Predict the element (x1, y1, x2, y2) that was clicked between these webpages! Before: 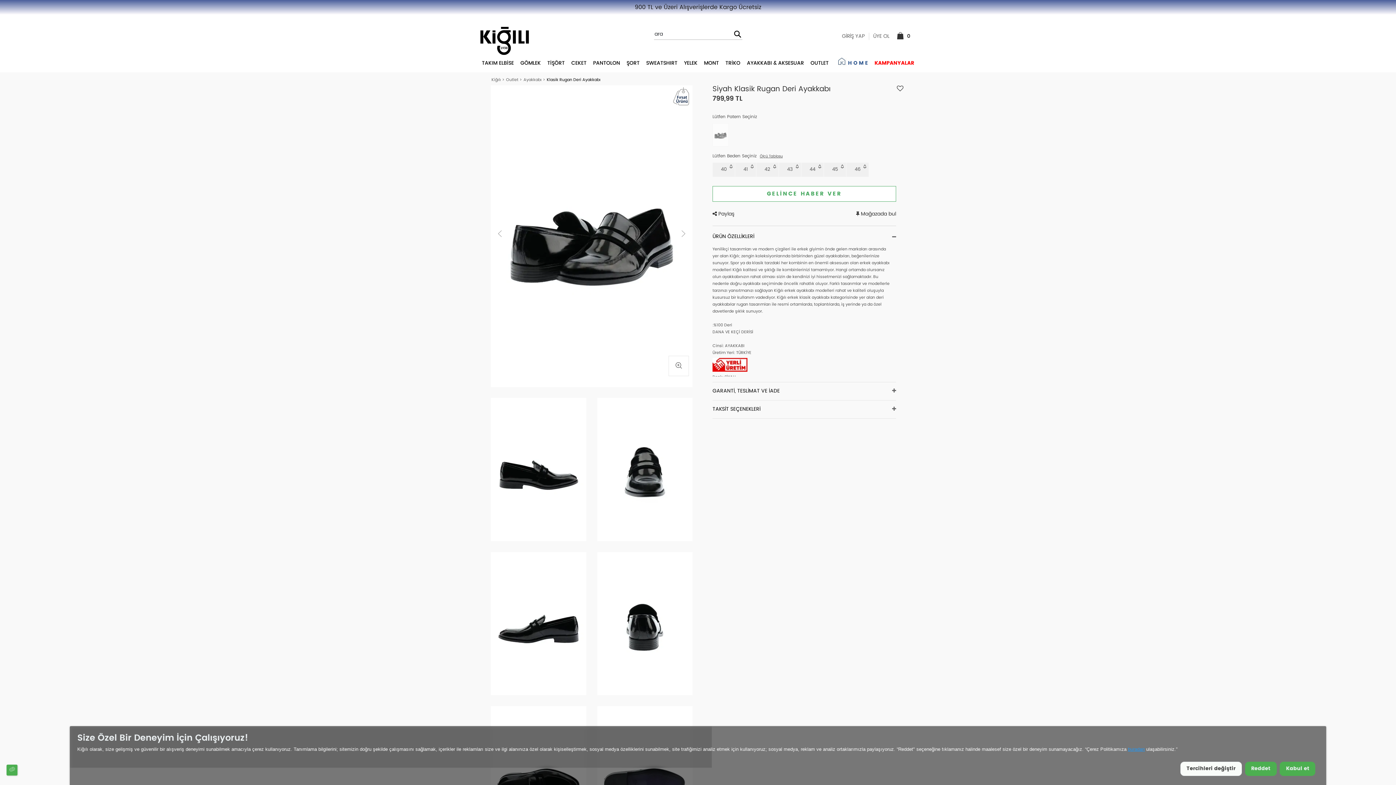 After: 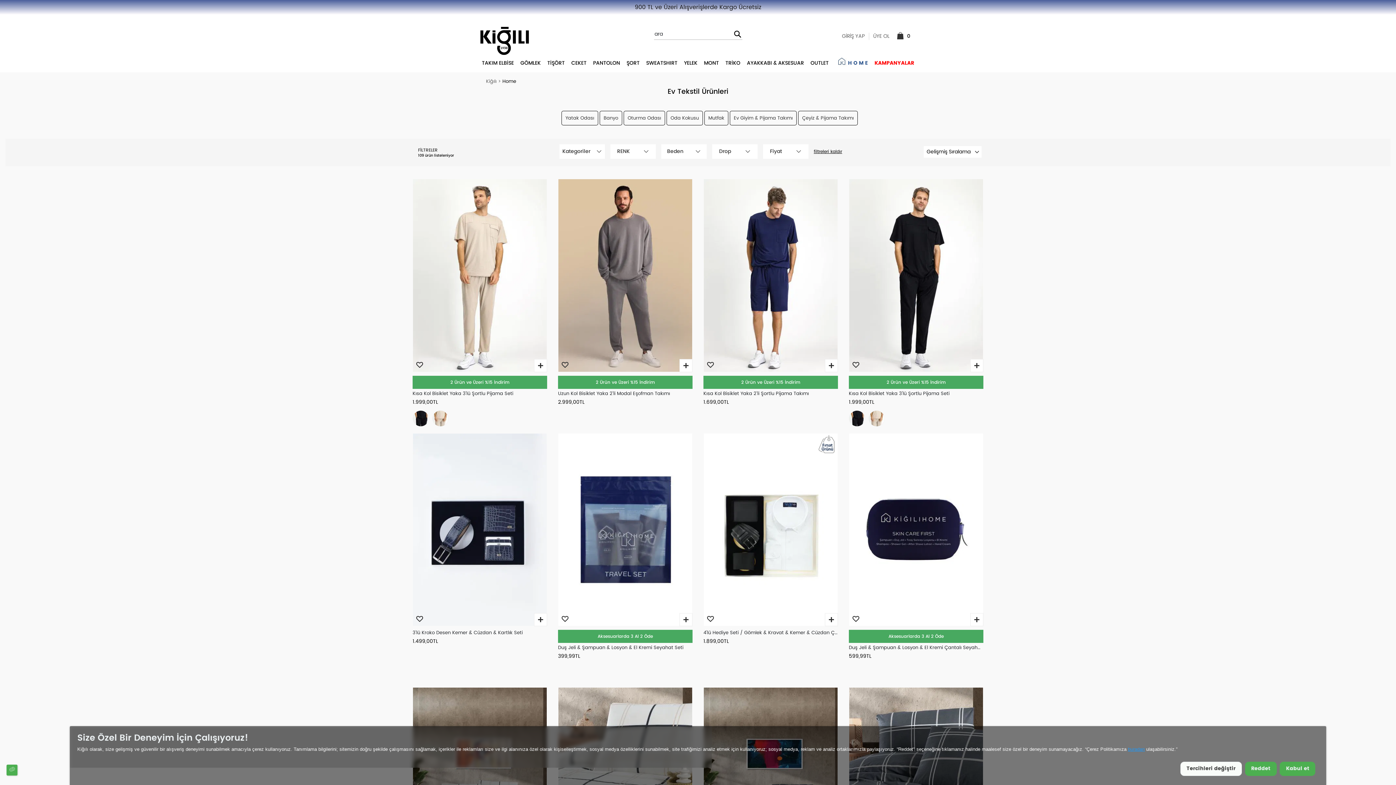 Action: label: H O M E bbox: (832, 54, 871, 72)